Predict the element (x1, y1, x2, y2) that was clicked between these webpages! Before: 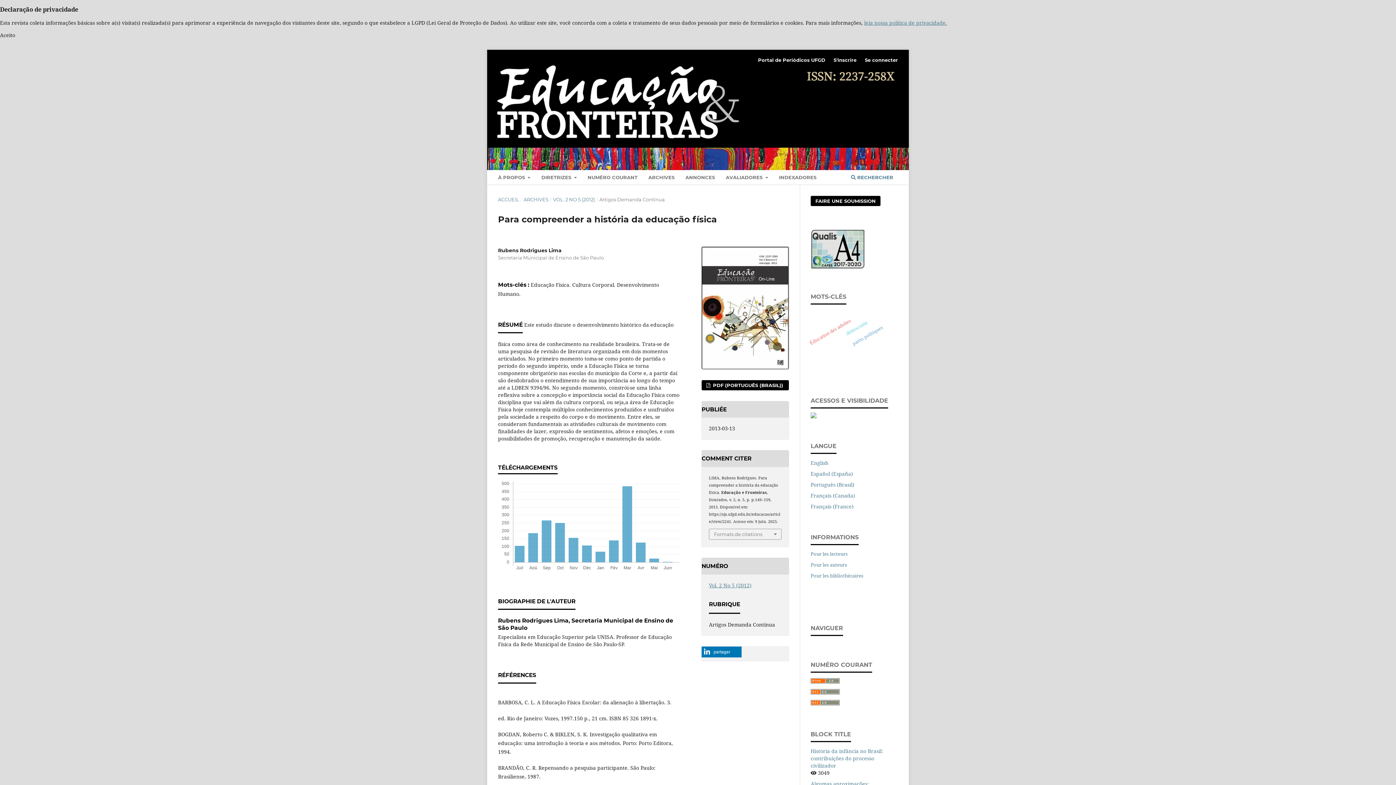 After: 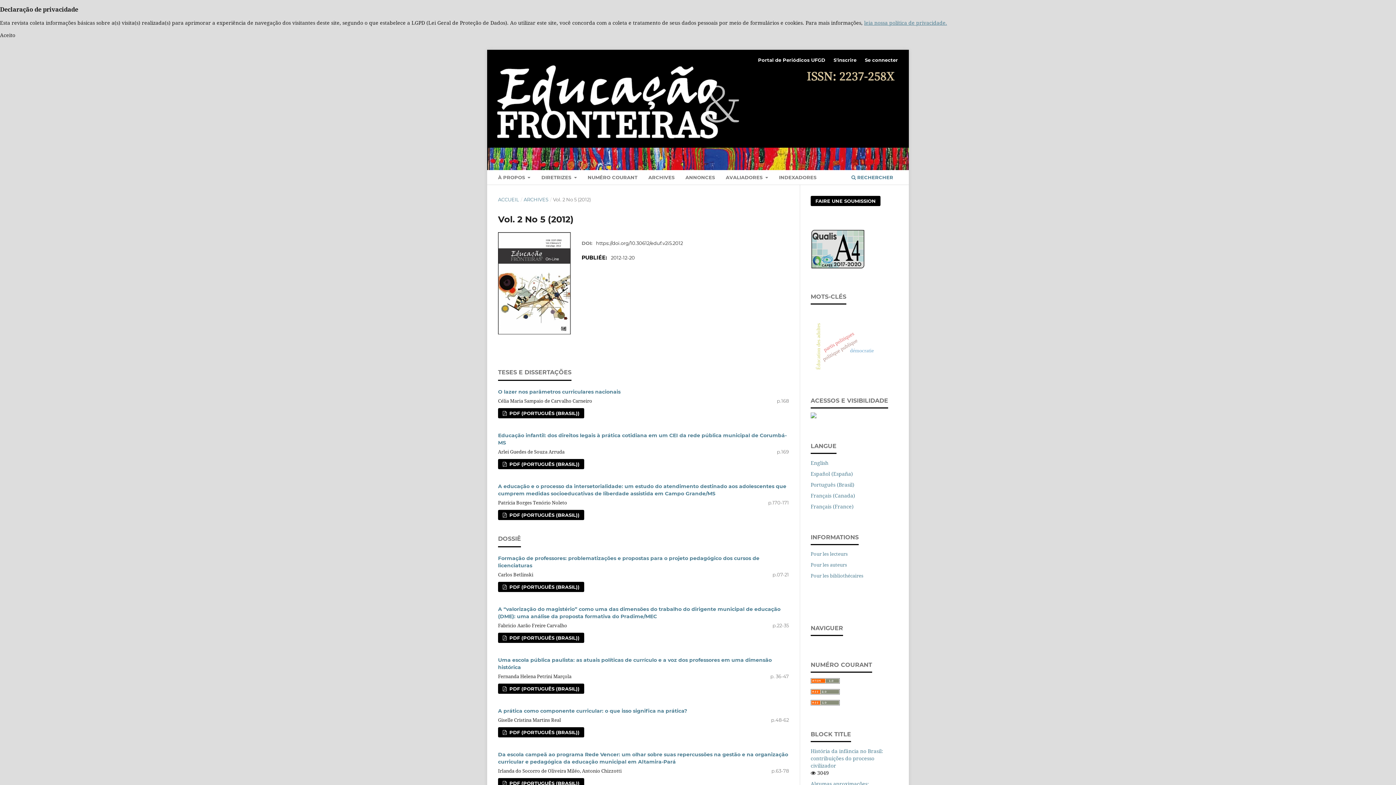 Action: label: Vol. 2 No 5 (2012) bbox: (709, 582, 751, 589)